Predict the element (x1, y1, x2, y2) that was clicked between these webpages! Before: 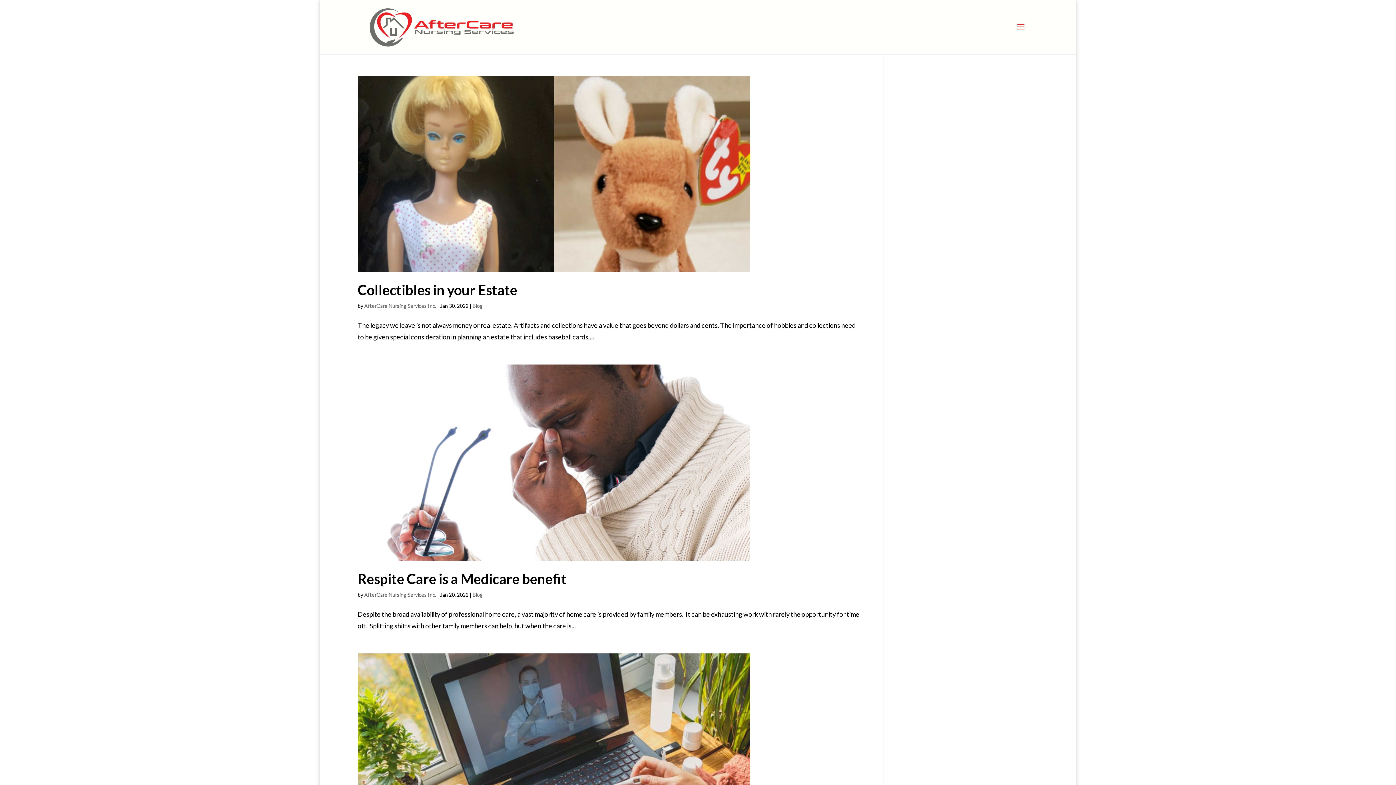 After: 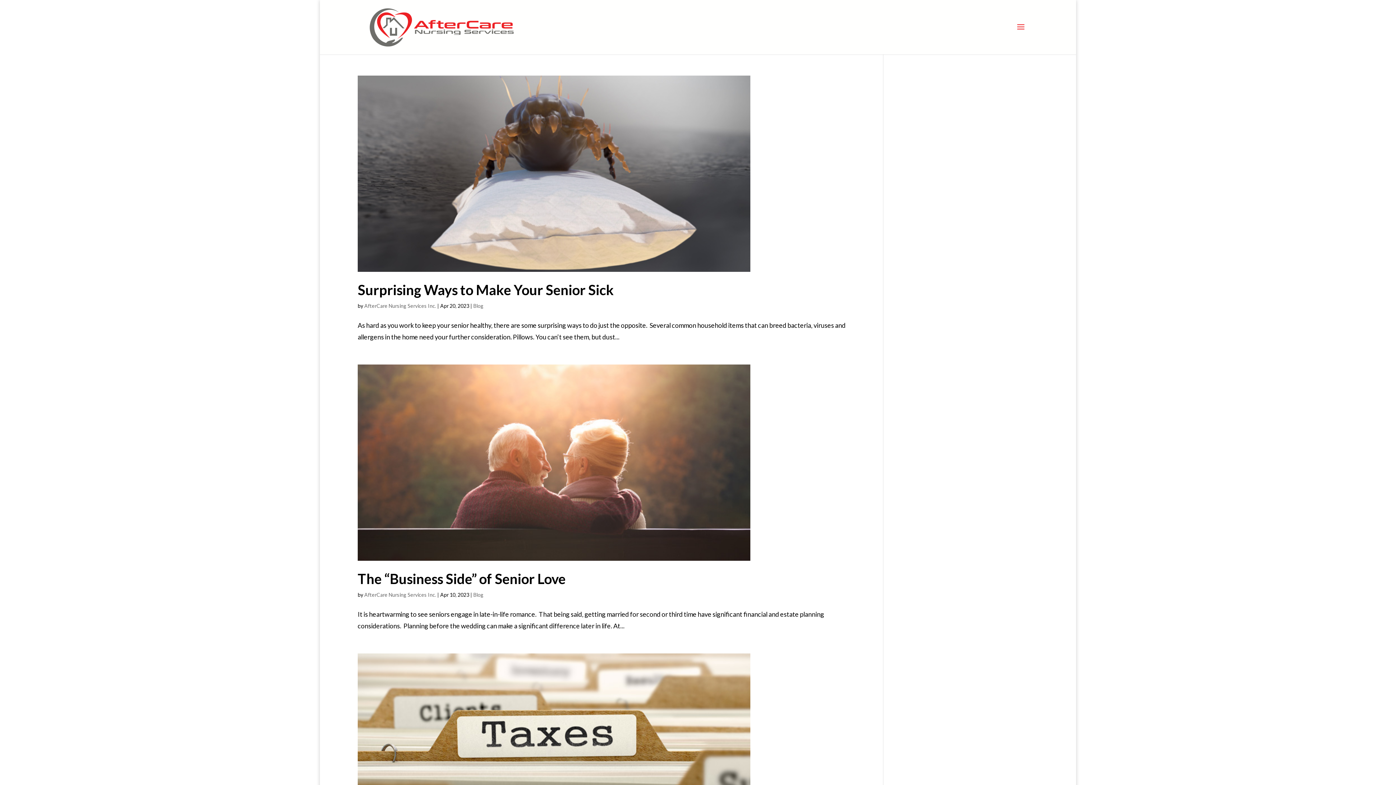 Action: bbox: (364, 302, 436, 309) label: AfterCare Nursing Services Inc.